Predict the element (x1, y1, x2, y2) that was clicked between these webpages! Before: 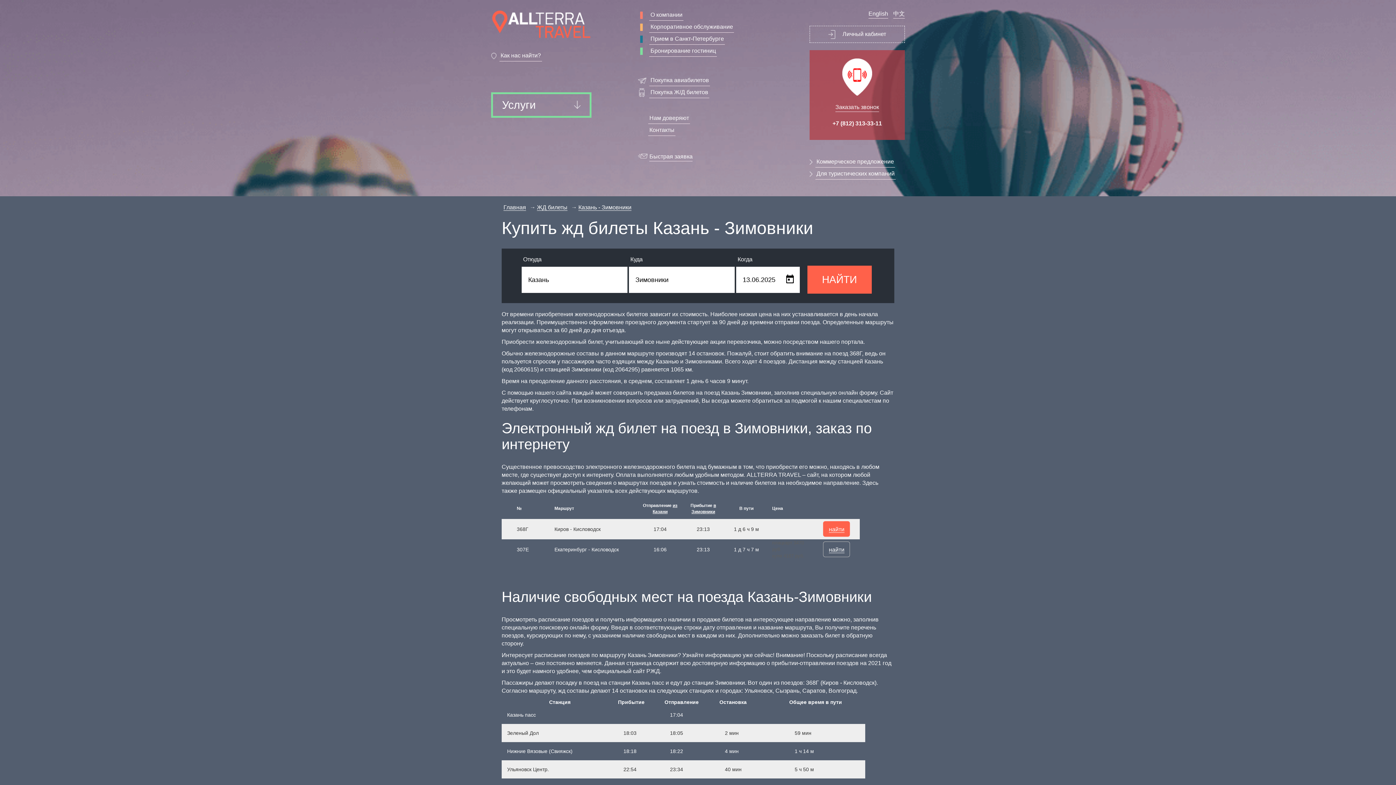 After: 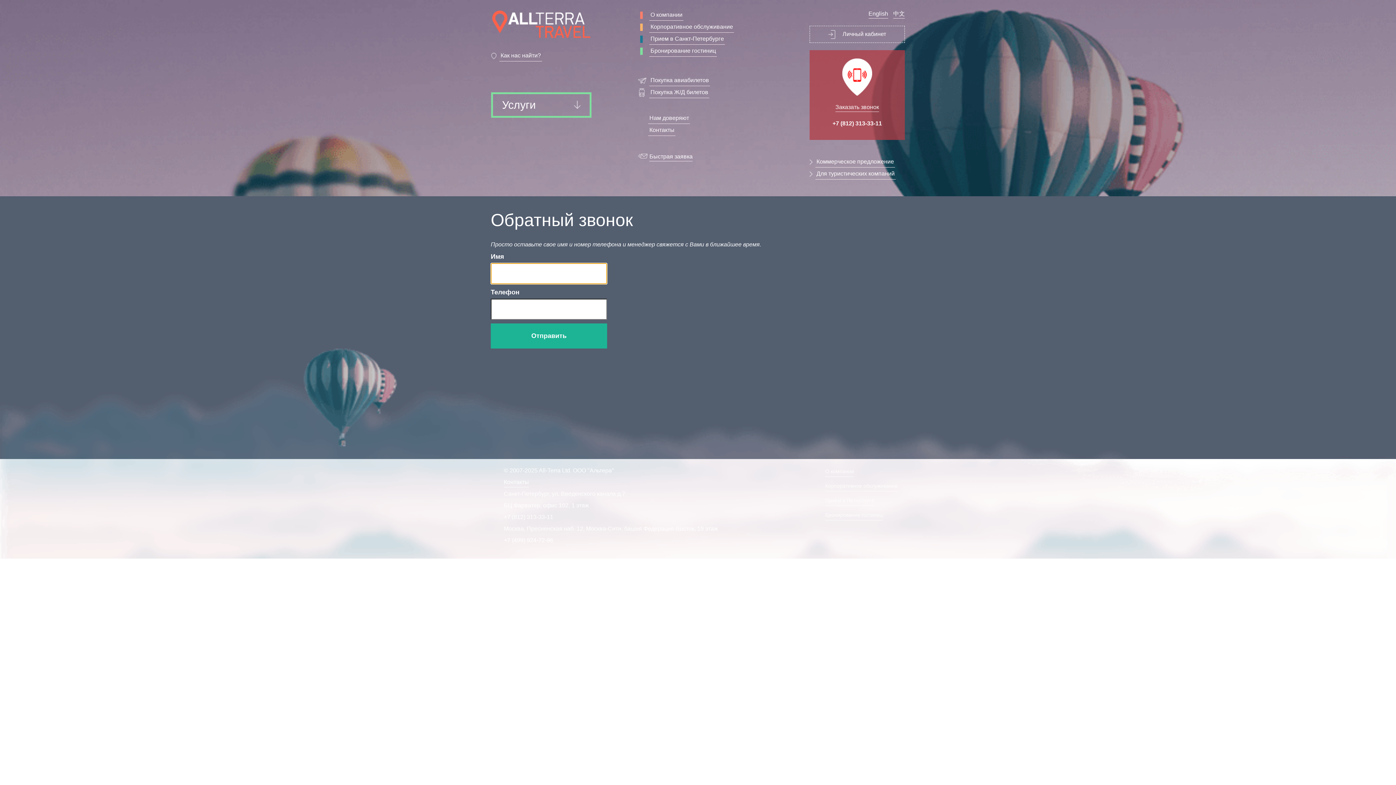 Action: bbox: (835, 102, 879, 111) label: Заказать звонок